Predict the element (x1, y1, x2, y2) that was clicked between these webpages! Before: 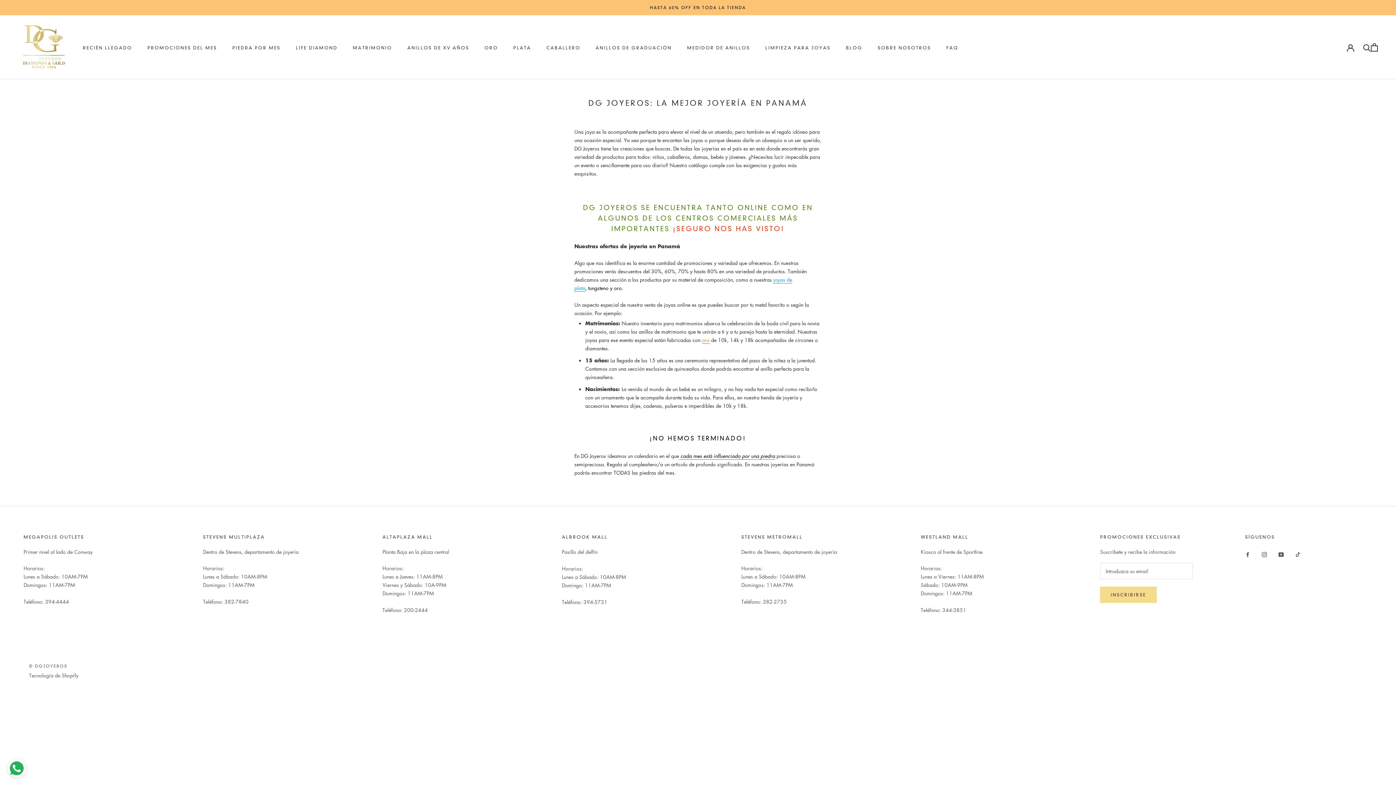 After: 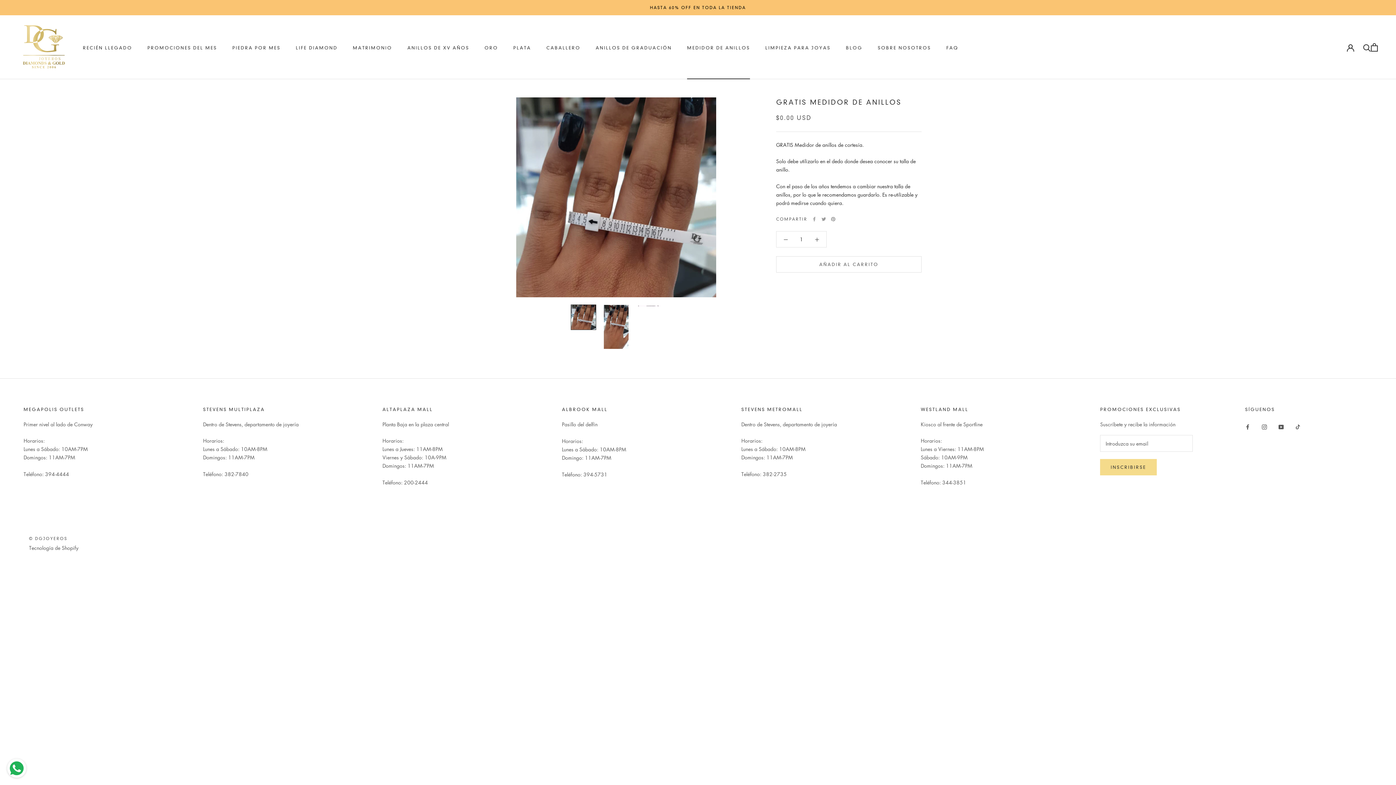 Action: label: MEDIDOR DE ANILLOS
MEDIDOR DE ANILLOS bbox: (687, 44, 750, 50)